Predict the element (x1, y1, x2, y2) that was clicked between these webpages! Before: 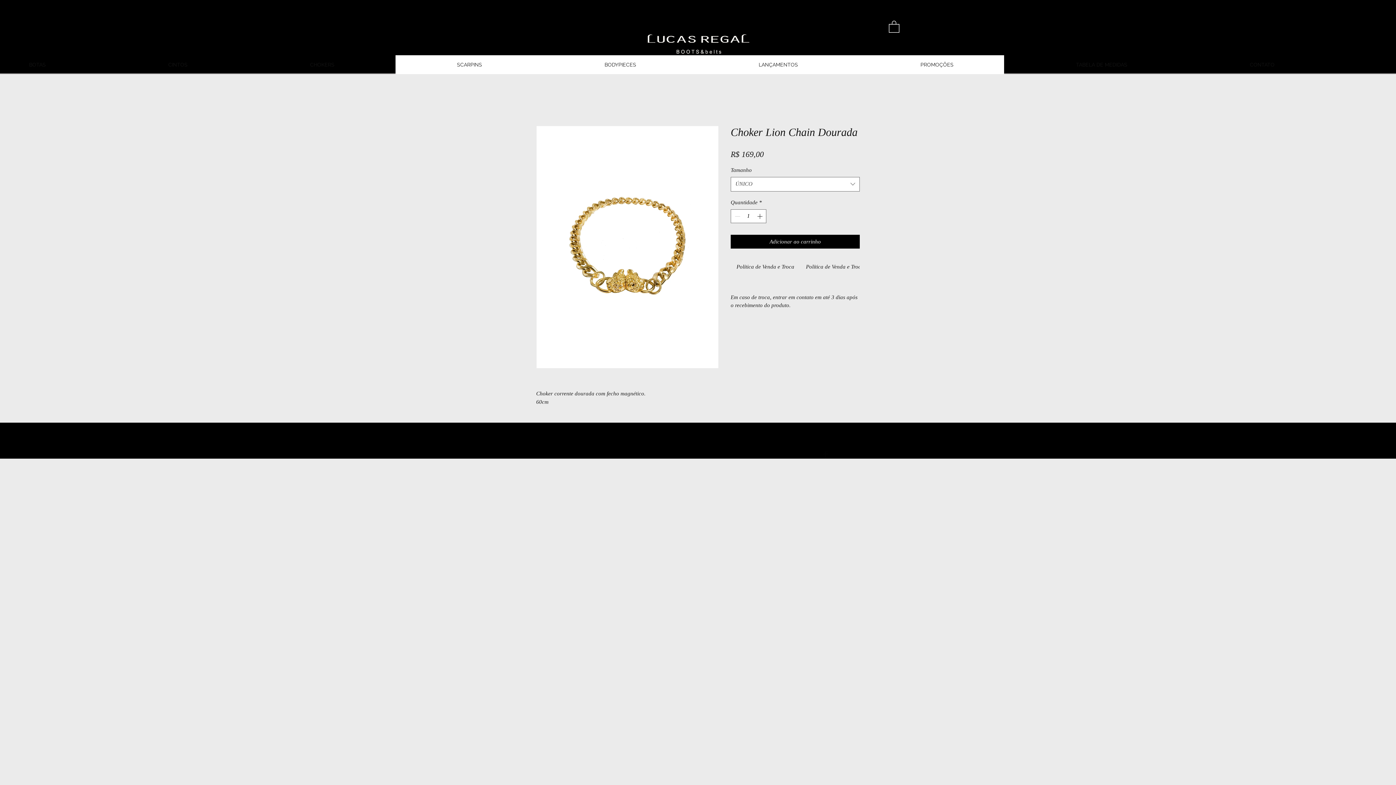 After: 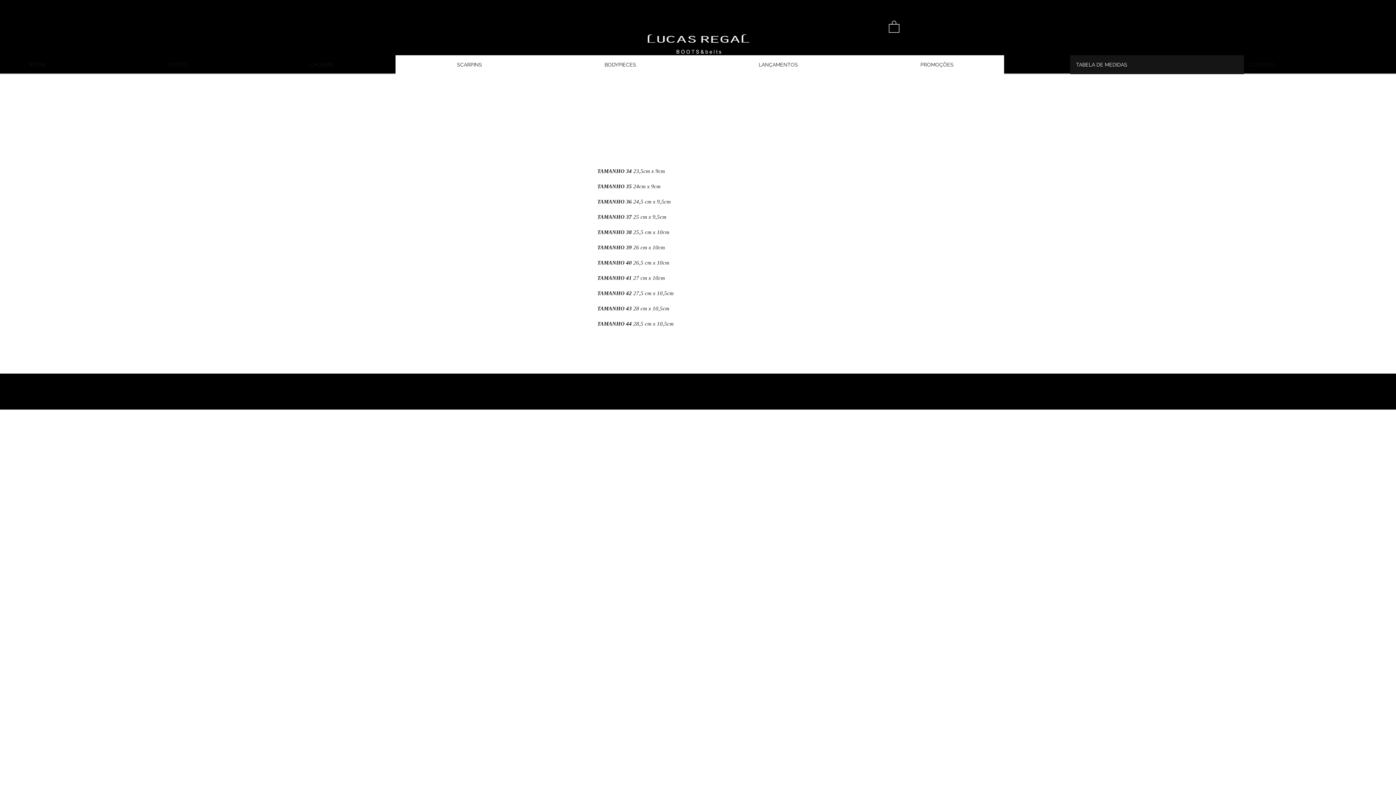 Action: label: TABELA DE MEDIDAS bbox: (1070, 55, 1244, 74)